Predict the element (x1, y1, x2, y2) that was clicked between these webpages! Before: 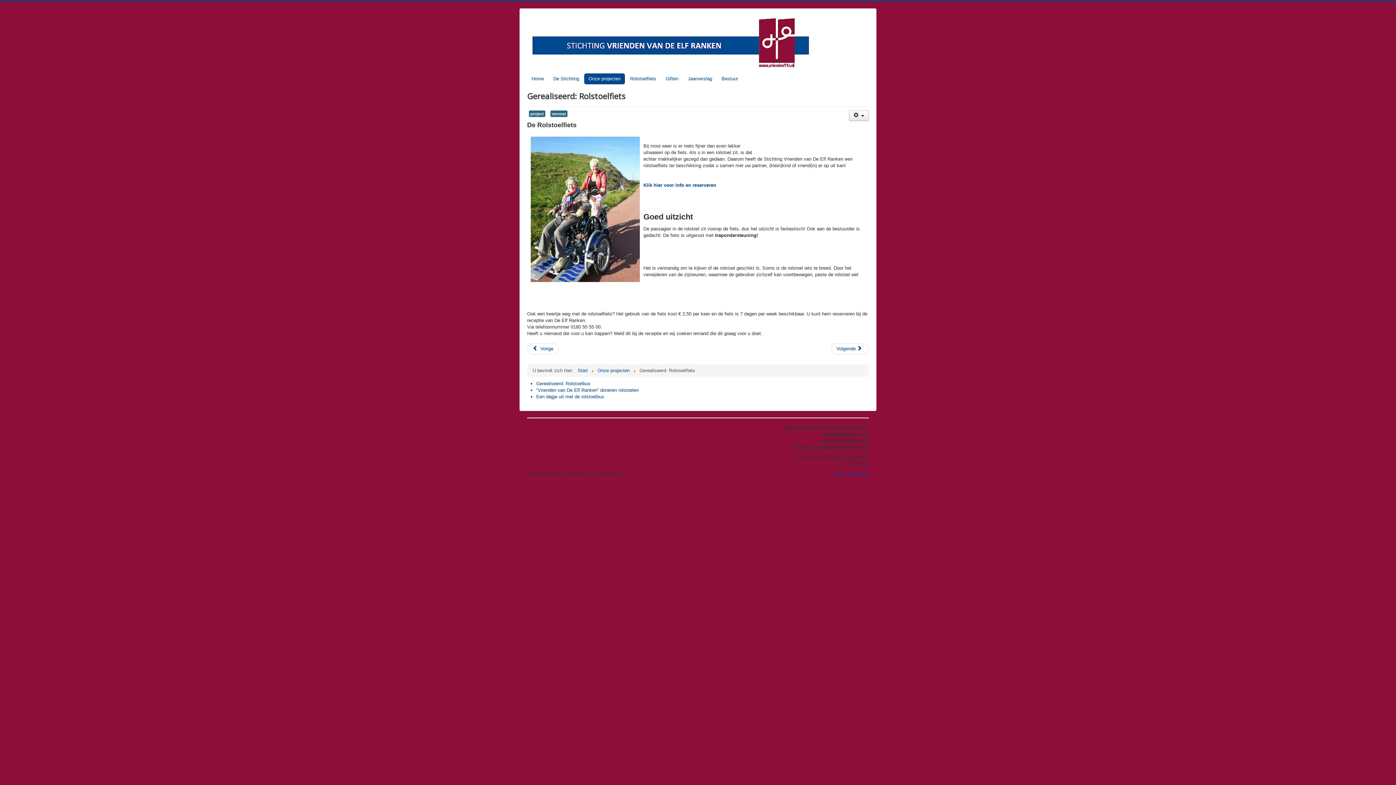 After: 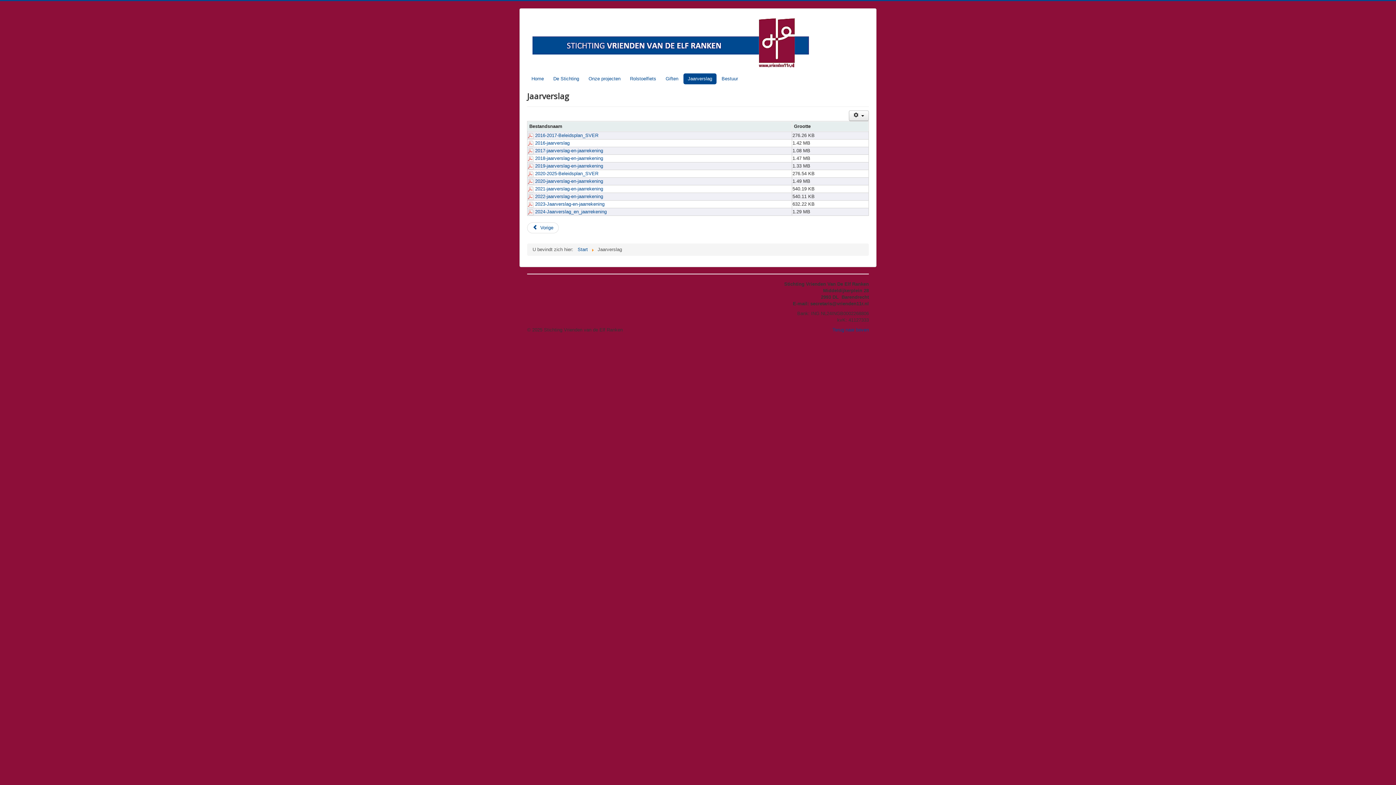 Action: bbox: (683, 73, 716, 84) label: Jaarverslag